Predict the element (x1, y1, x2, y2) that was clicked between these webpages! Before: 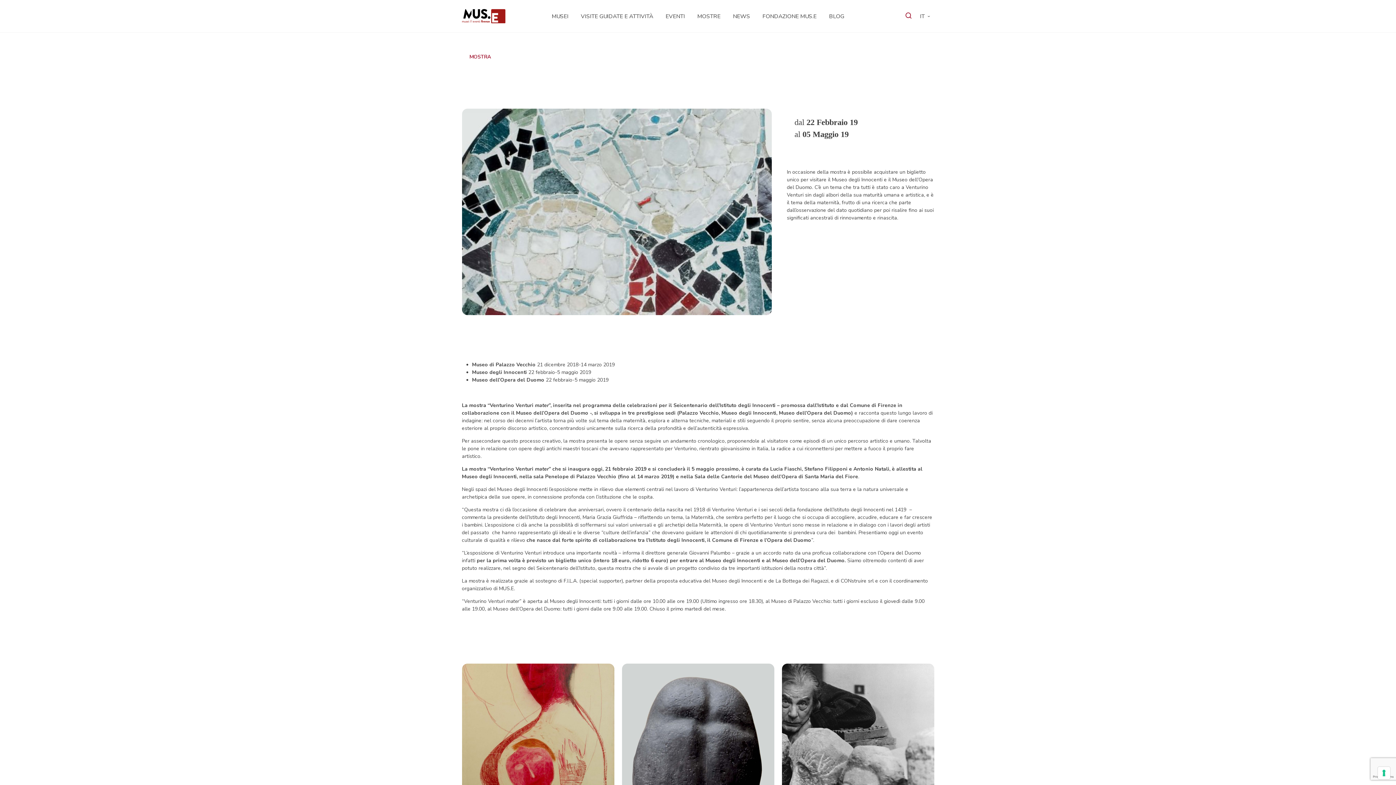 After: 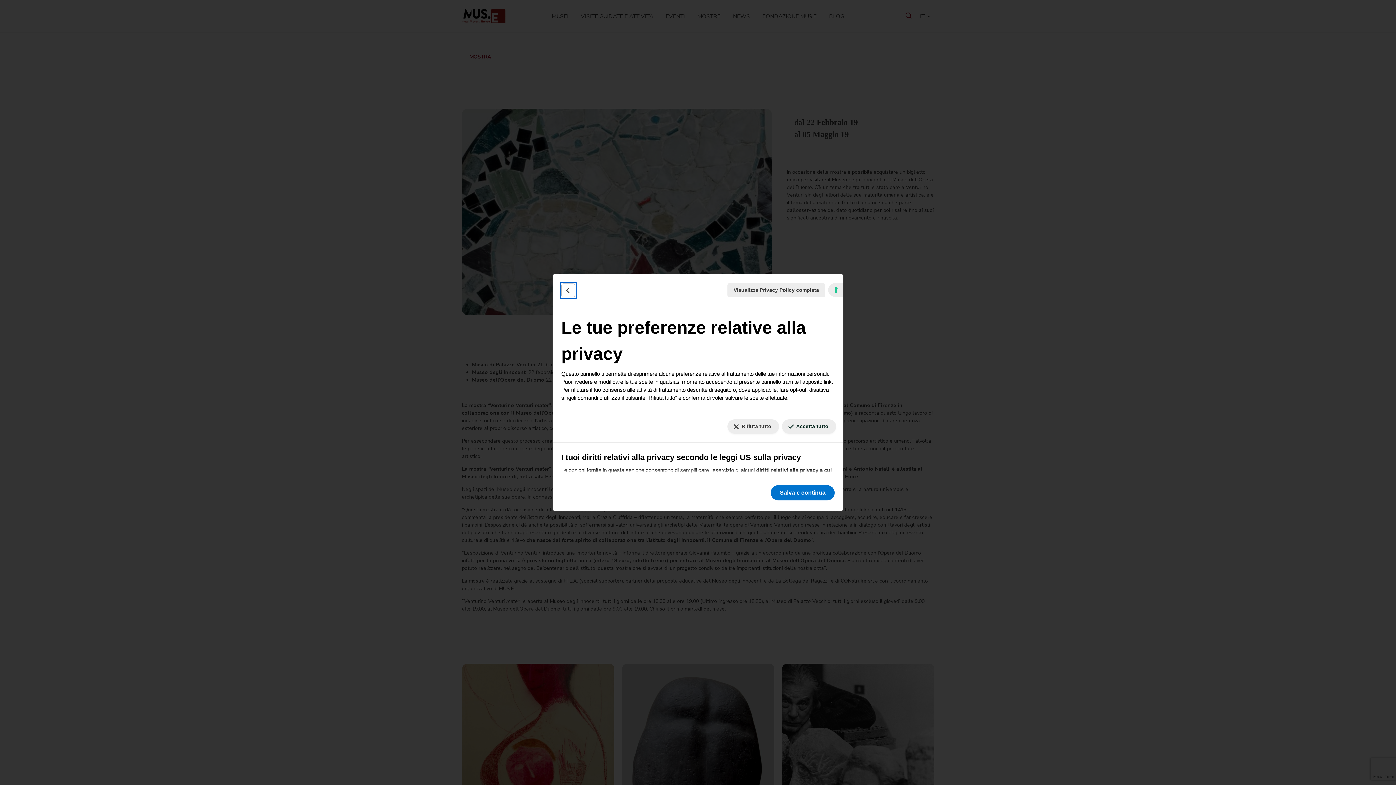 Action: label: Le tue preferenze relative al consenso per le tecnologie di tracciamento bbox: (1378, 767, 1390, 779)